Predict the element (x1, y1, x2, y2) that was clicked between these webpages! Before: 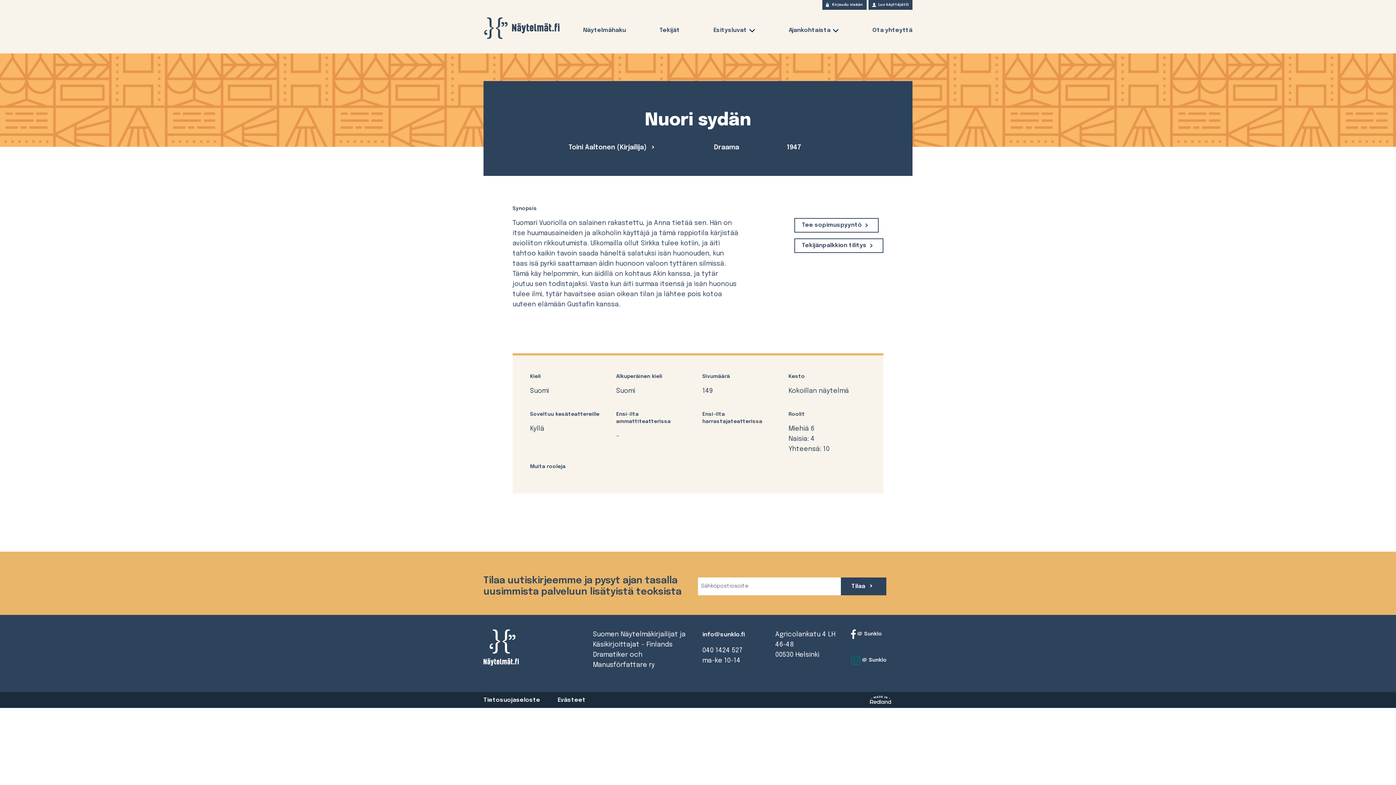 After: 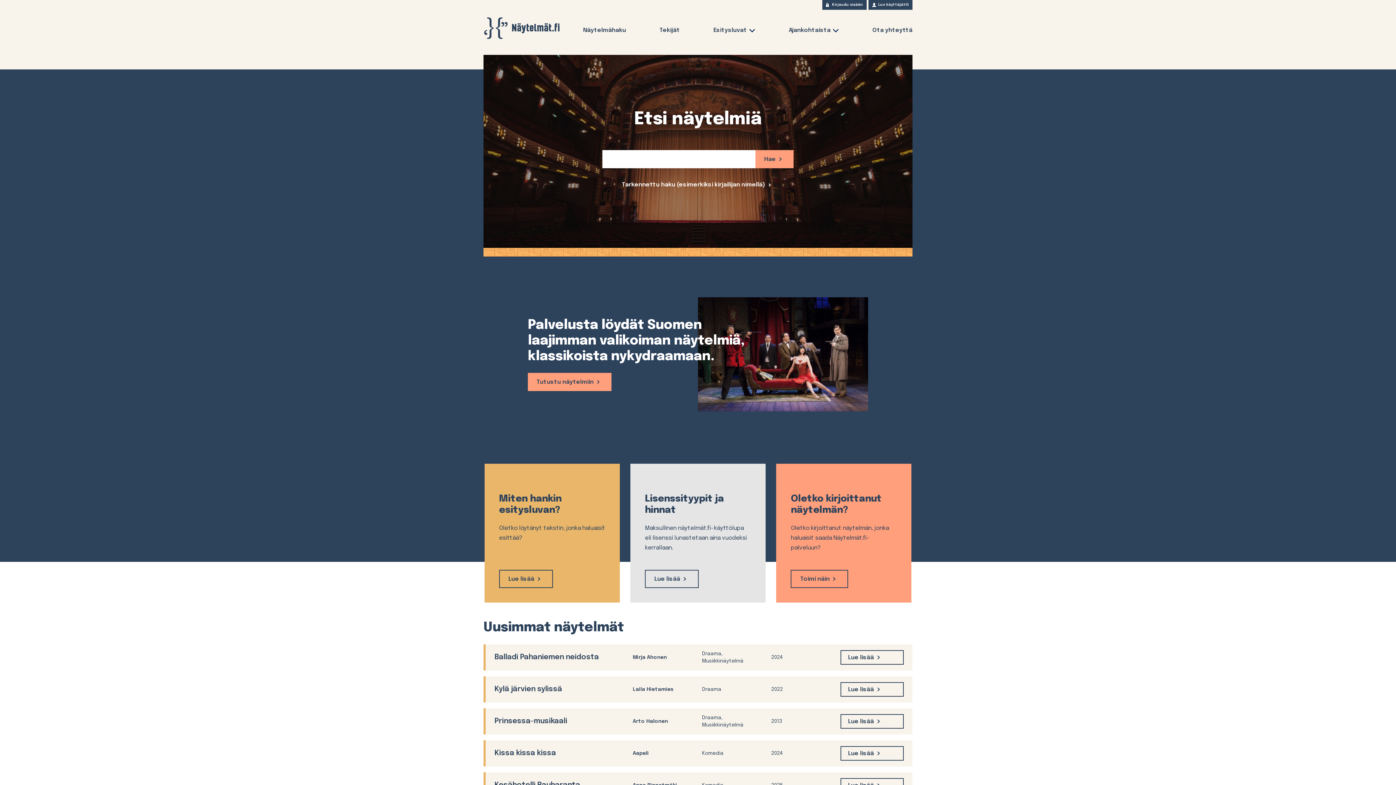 Action: bbox: (483, 17, 560, 38) label: Näytelmät.fi